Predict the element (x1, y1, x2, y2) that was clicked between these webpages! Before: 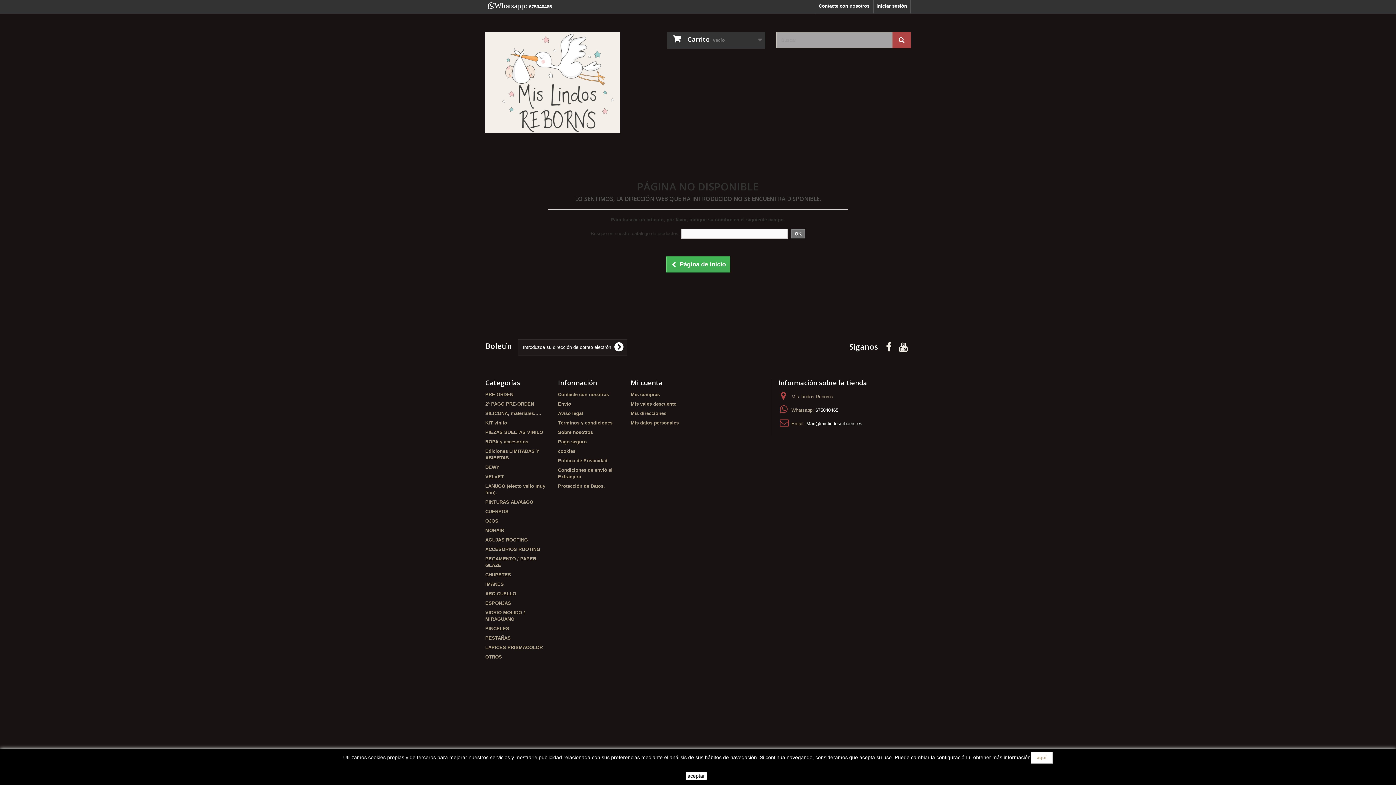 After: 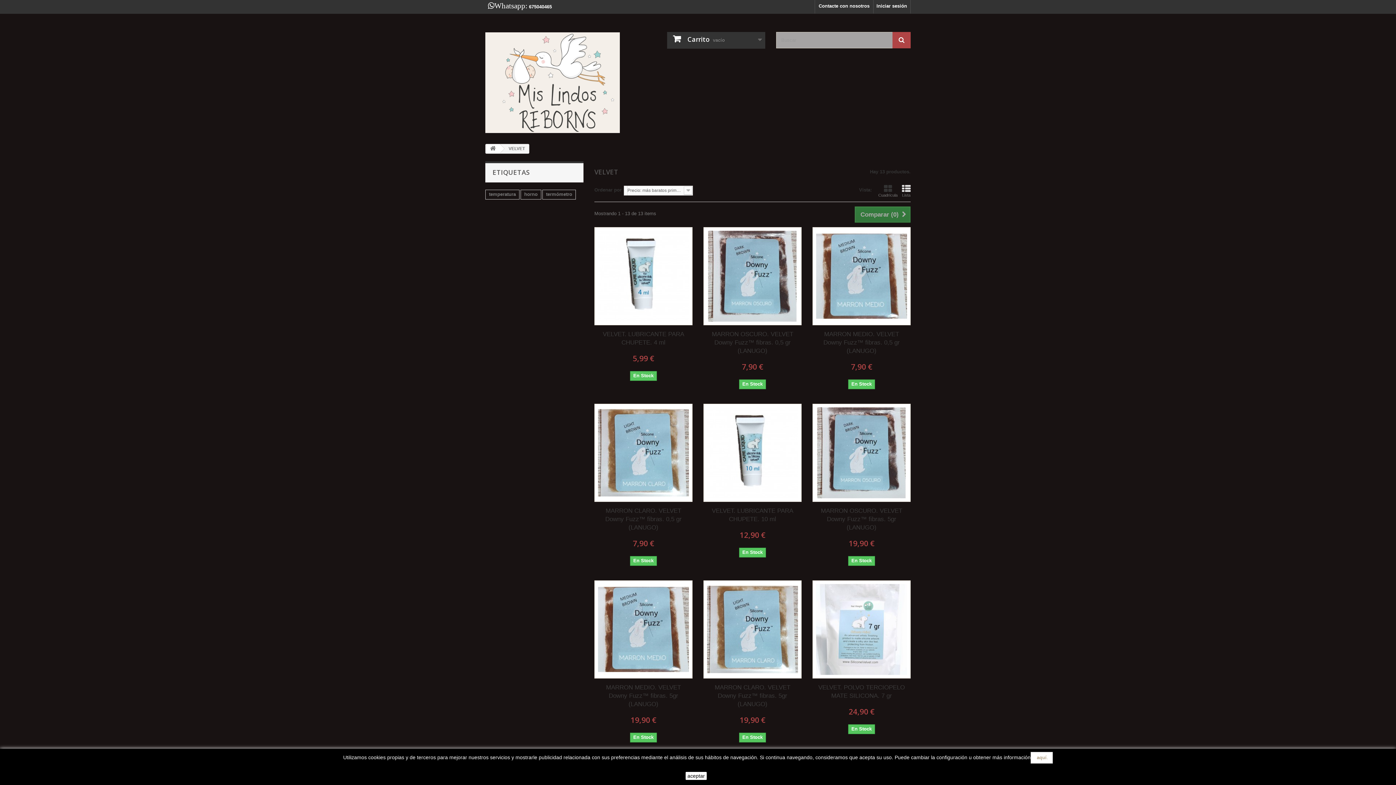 Action: label: VELVET bbox: (485, 474, 504, 479)